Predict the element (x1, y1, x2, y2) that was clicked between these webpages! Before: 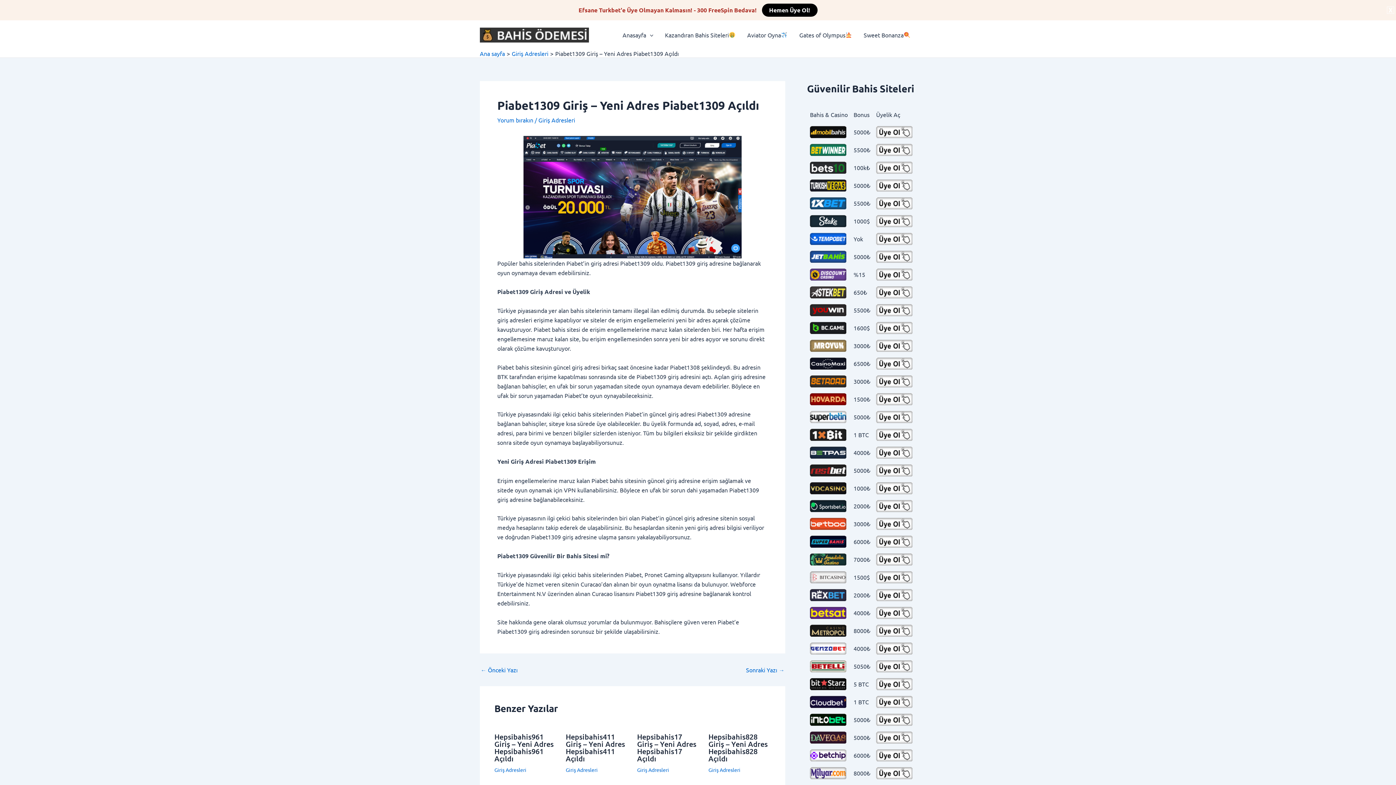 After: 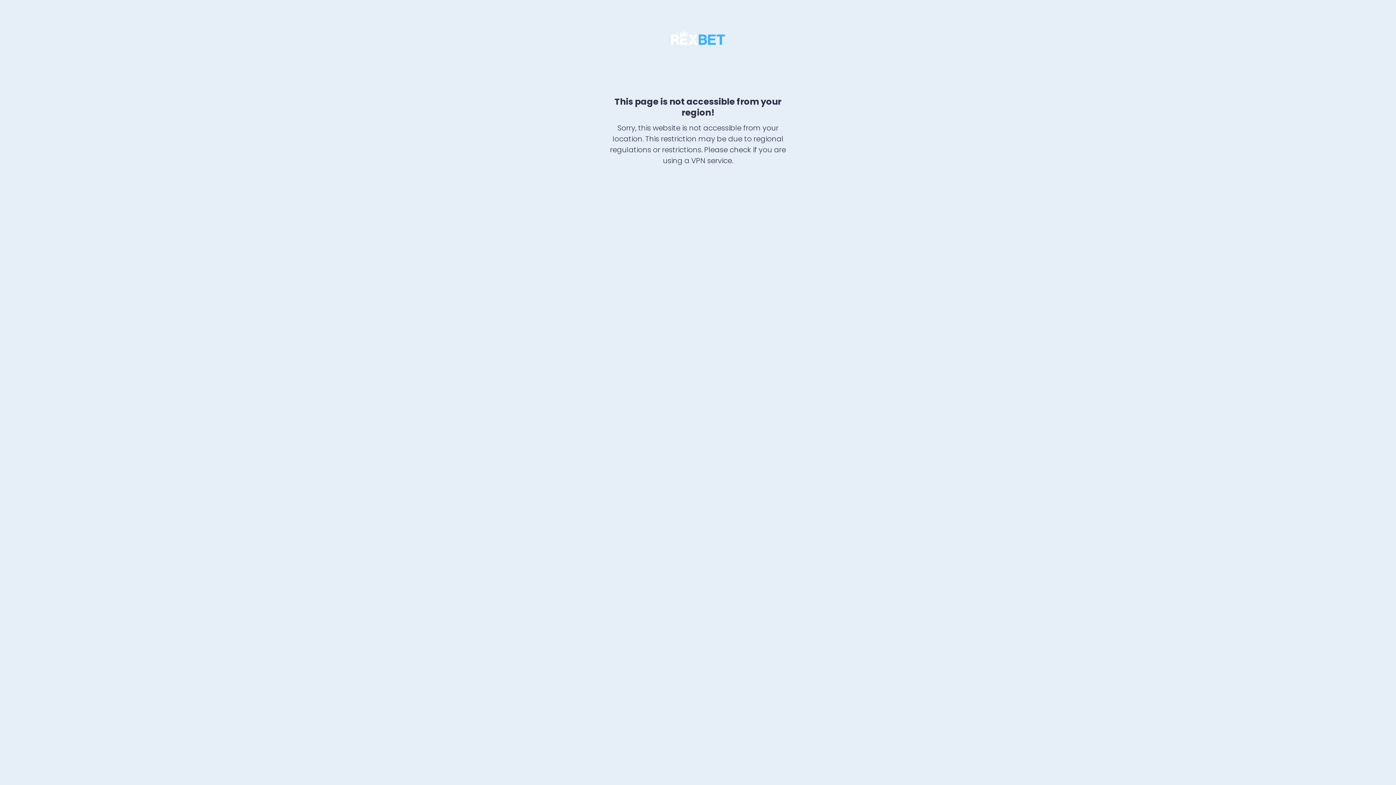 Action: bbox: (876, 589, 913, 601)